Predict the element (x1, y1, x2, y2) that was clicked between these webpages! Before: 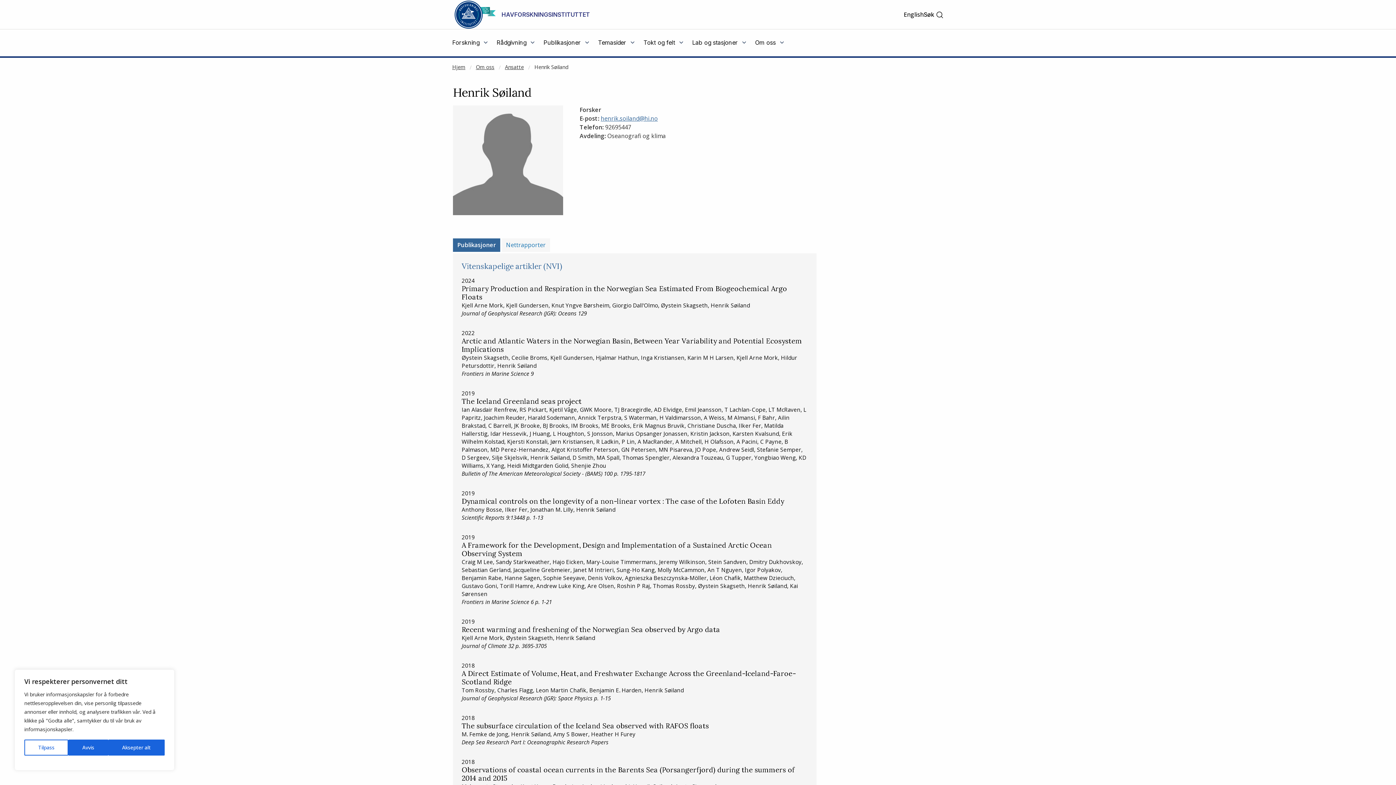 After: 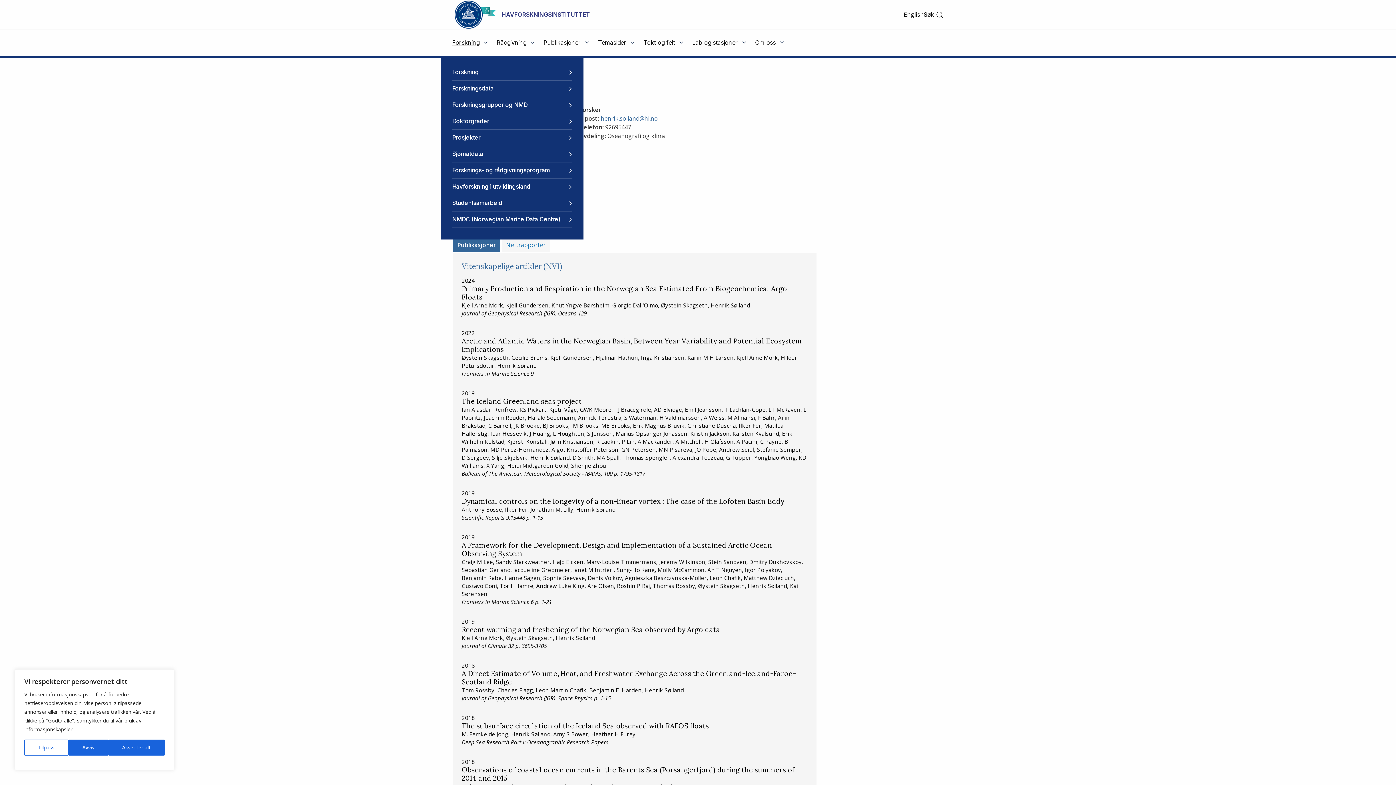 Action: bbox: (452, 39, 488, 46) label: Forskning 